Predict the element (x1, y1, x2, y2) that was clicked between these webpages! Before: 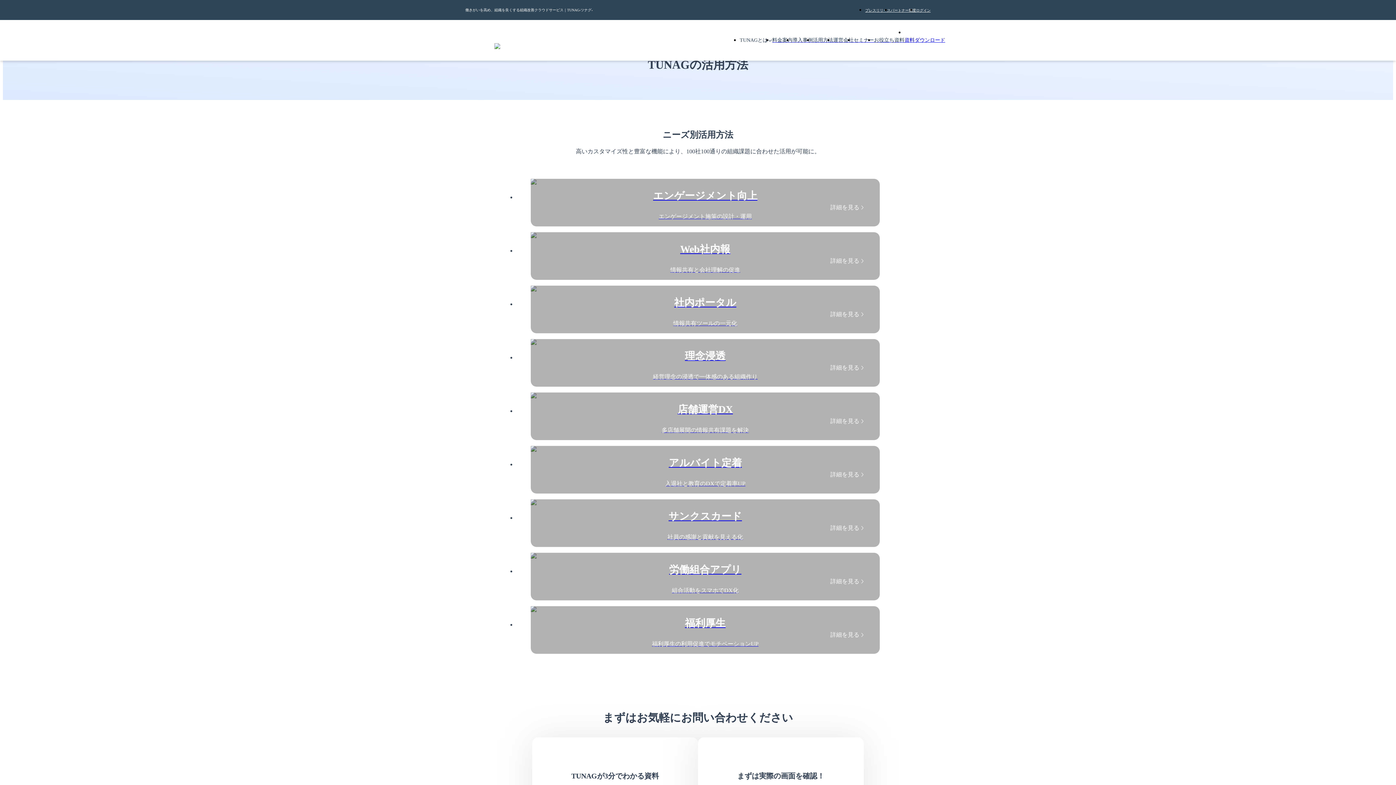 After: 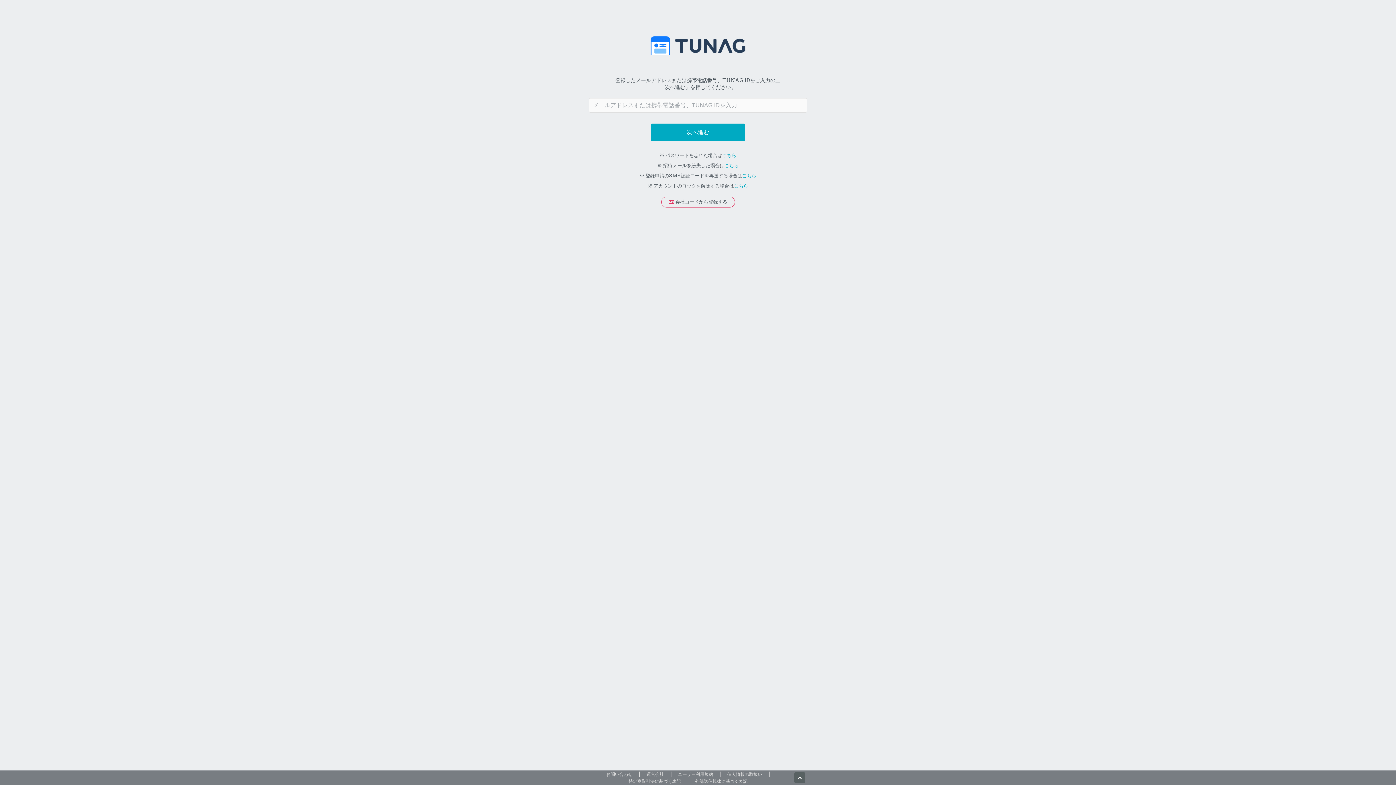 Action: bbox: (916, 7, 930, 13) label: ログイン